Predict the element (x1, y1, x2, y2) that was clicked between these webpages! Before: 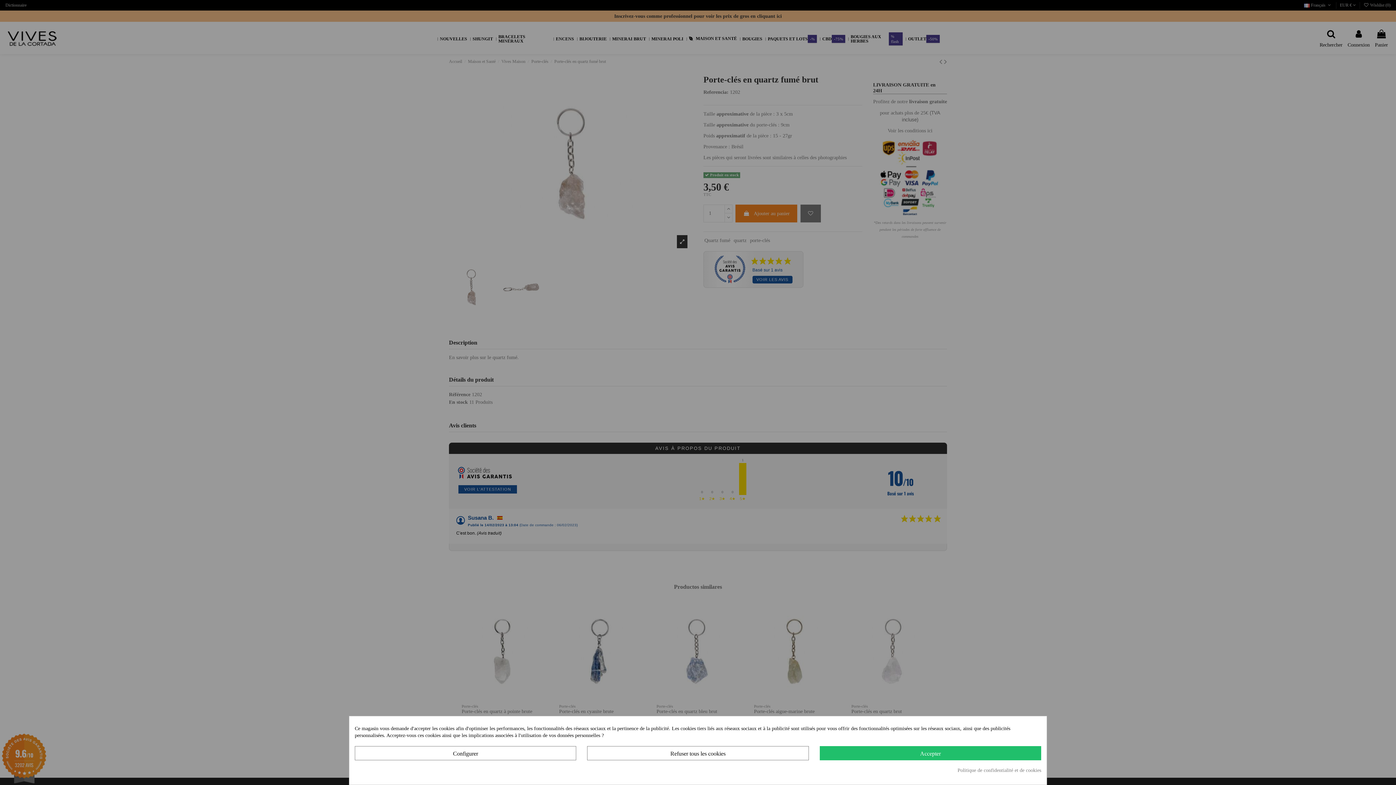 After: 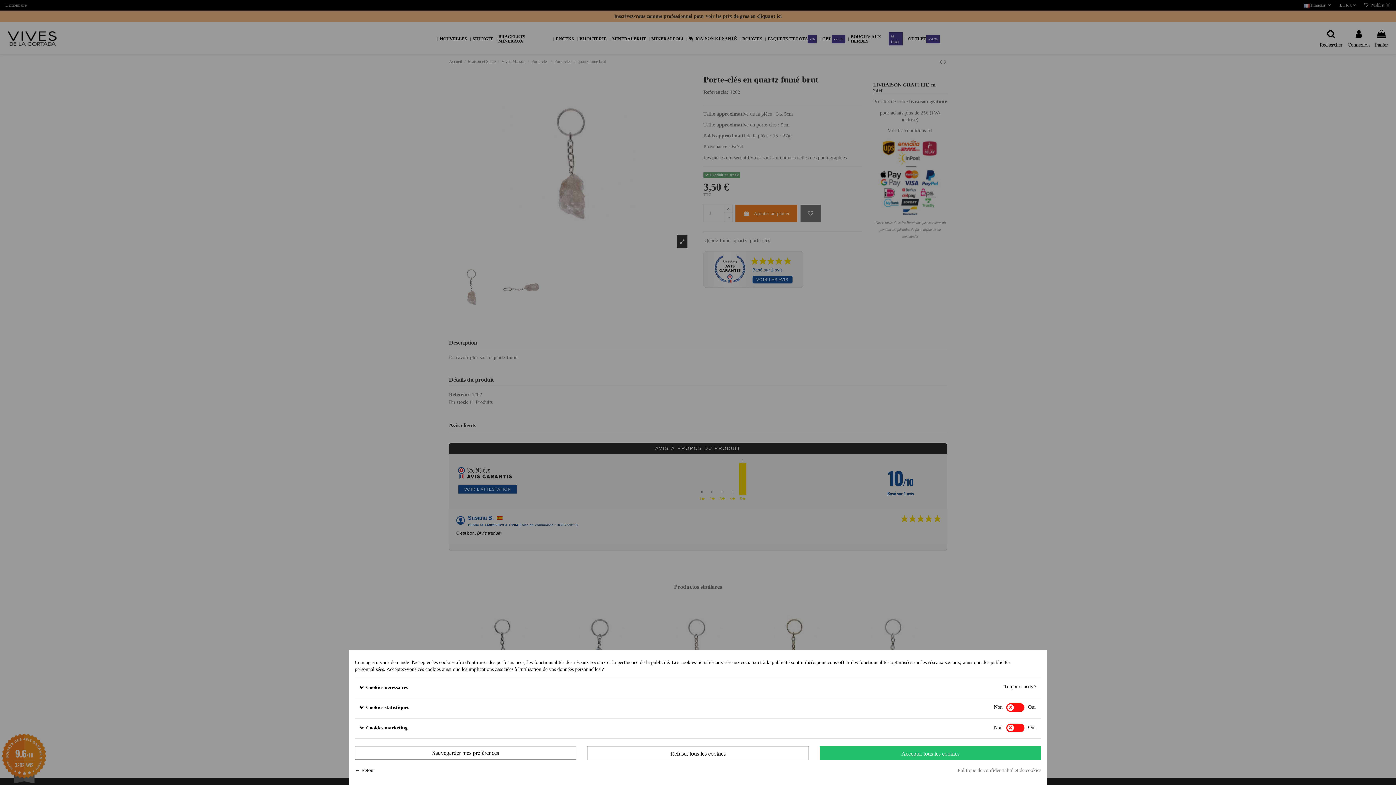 Action: bbox: (354, 746, 576, 760) label: Configurer